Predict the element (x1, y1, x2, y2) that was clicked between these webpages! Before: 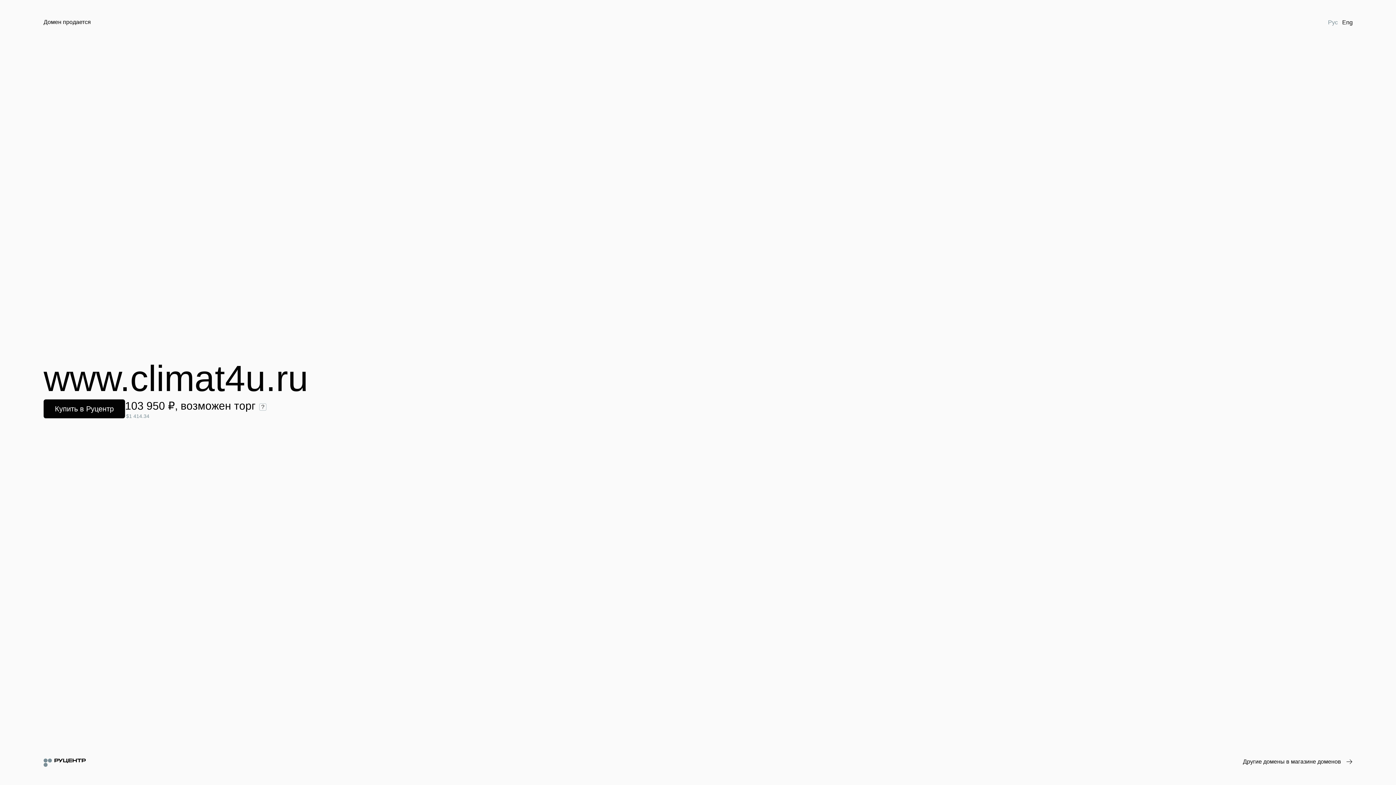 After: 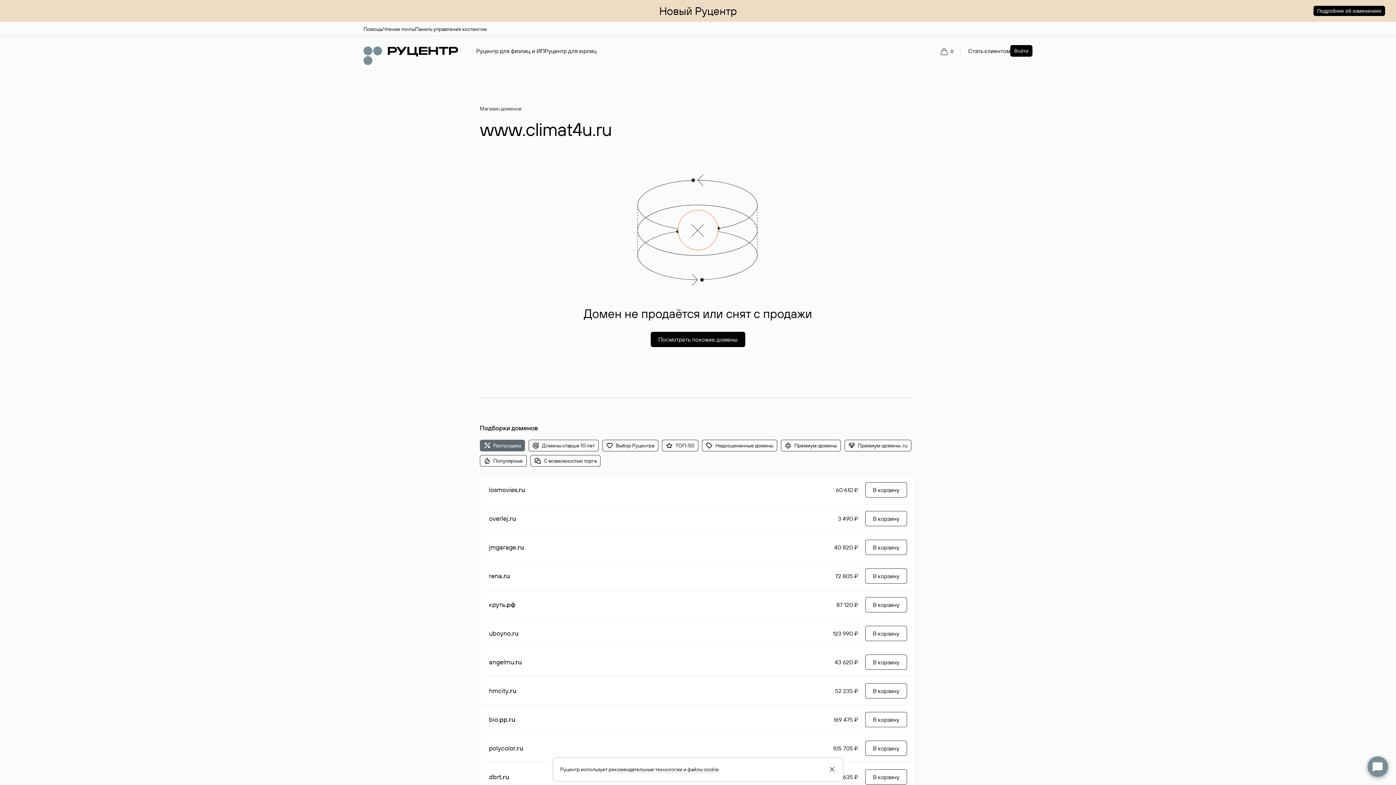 Action: label: Купить в Руцентр bbox: (43, 399, 125, 418)